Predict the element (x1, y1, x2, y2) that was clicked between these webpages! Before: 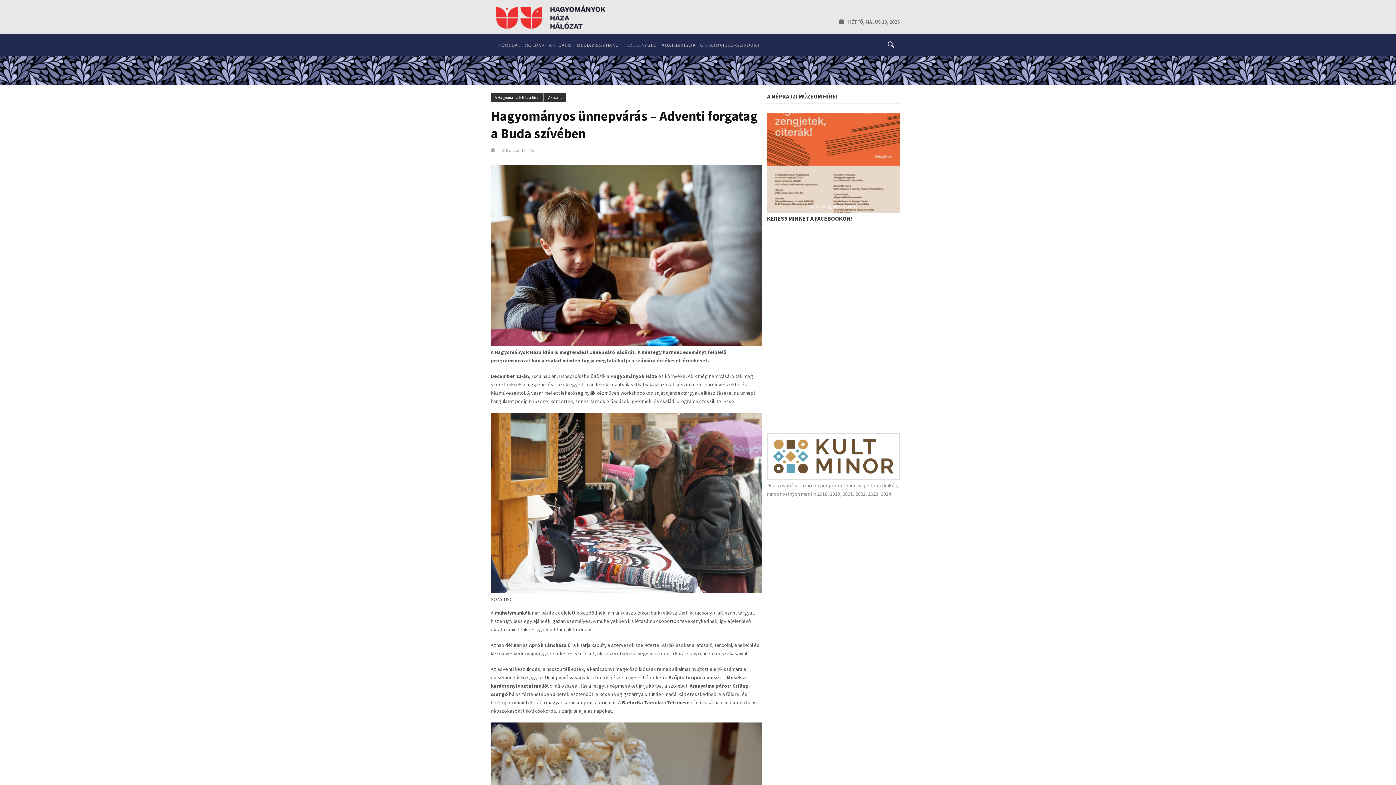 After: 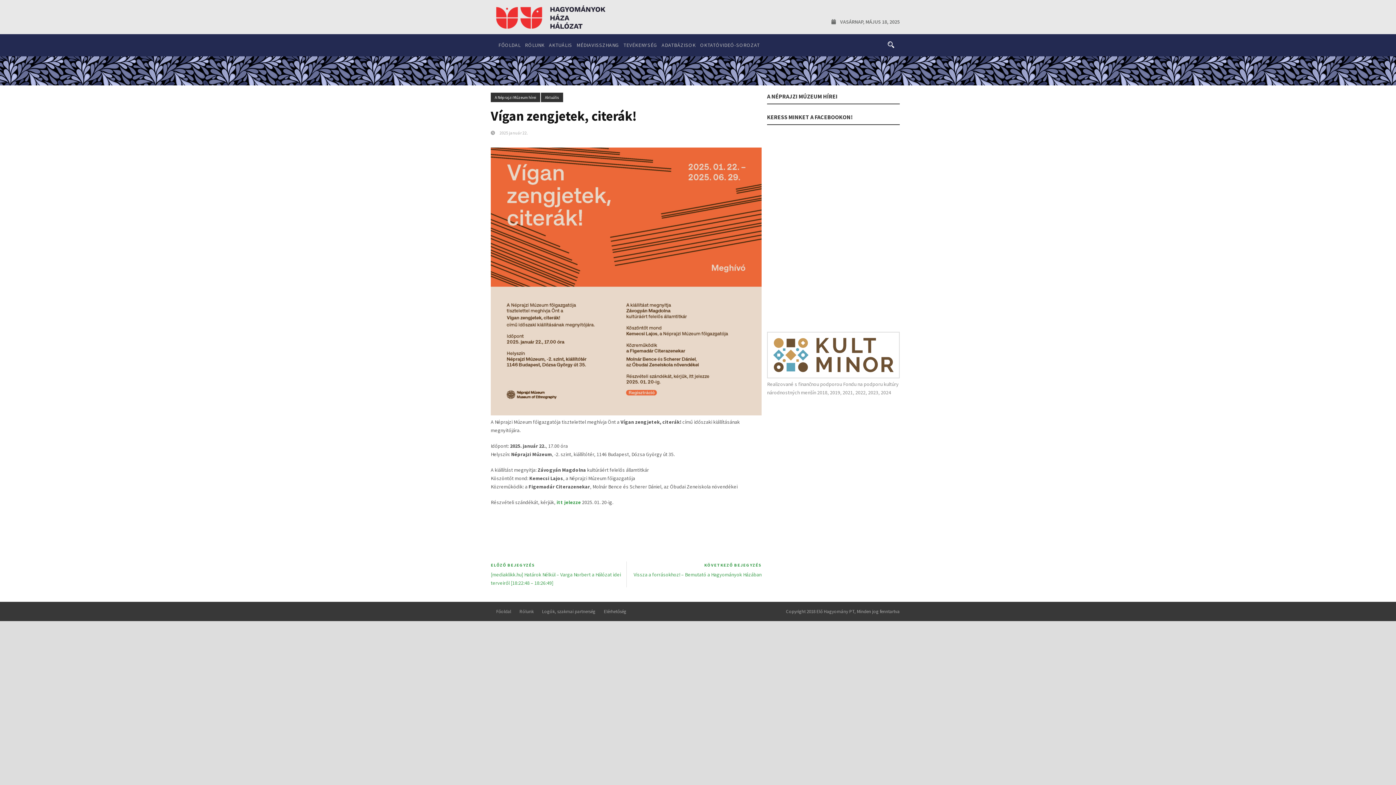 Action: label: Vígan zengjetek, citerák! bbox: (767, 113, 899, 212)